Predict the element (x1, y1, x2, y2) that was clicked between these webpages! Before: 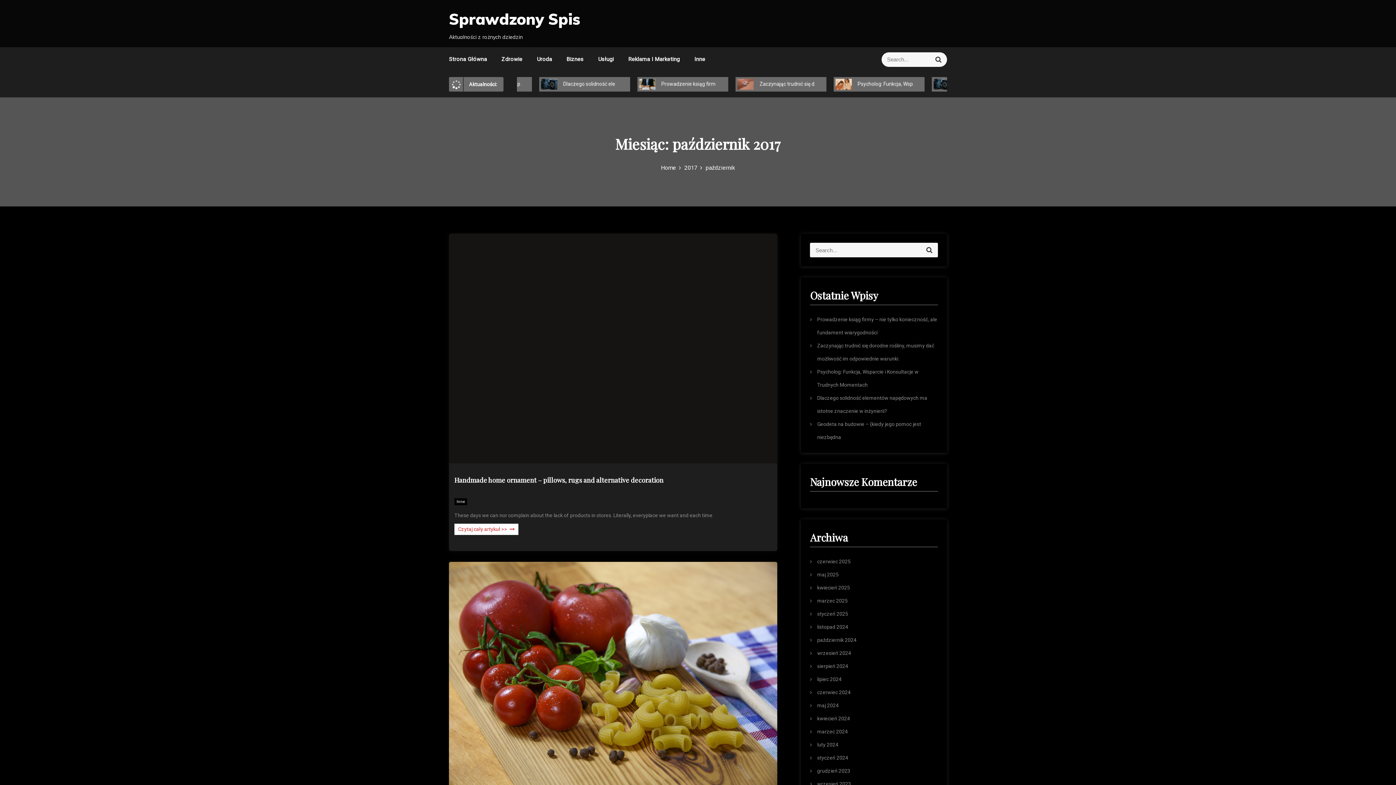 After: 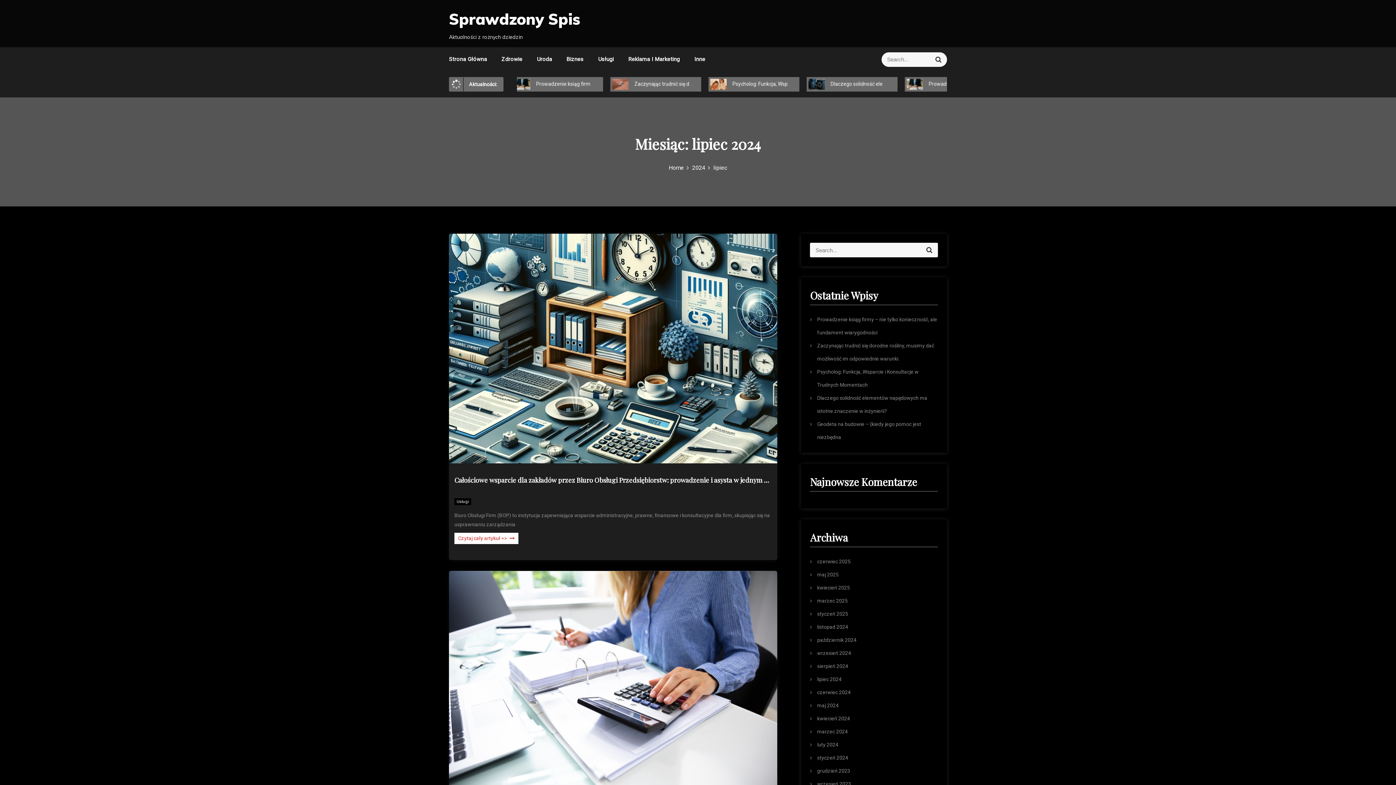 Action: label: lipiec 2024 bbox: (817, 676, 841, 682)